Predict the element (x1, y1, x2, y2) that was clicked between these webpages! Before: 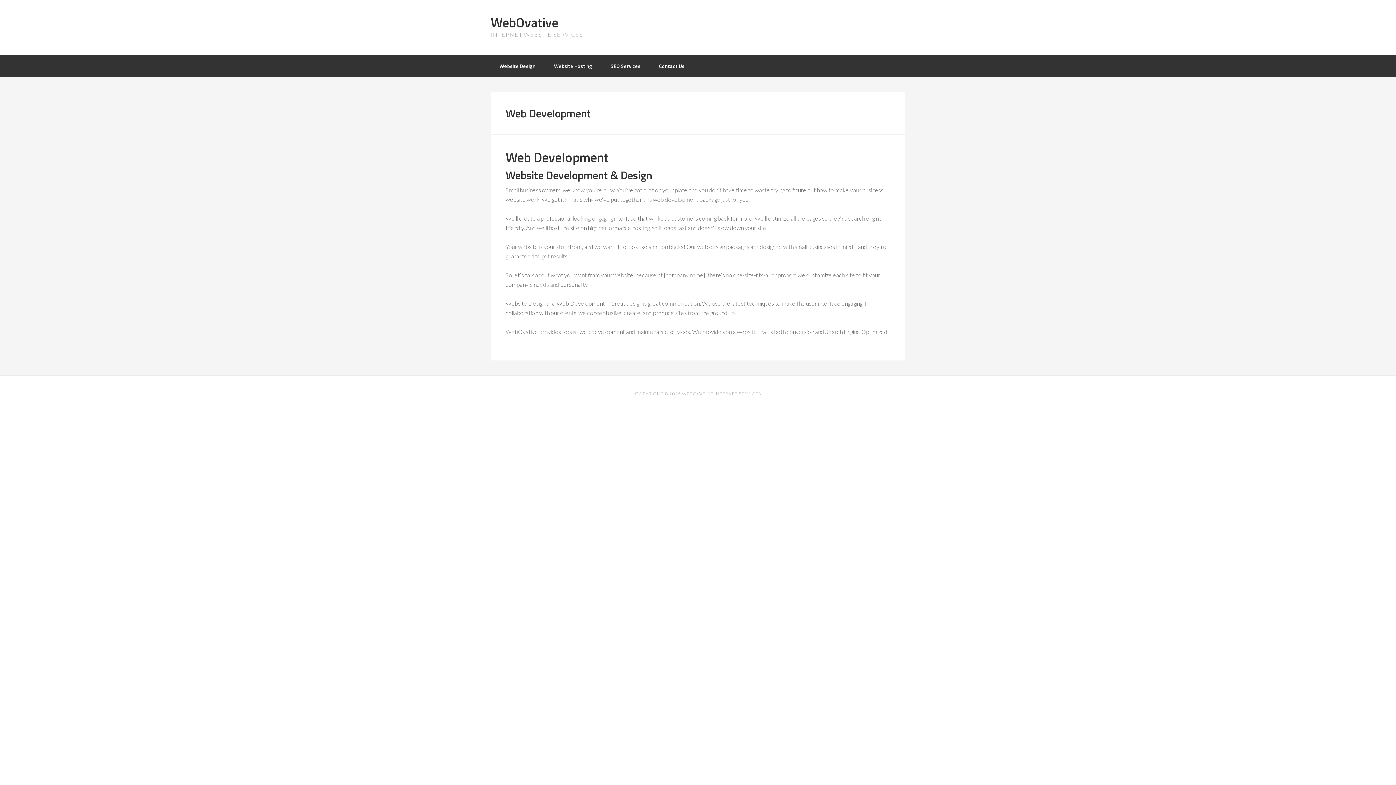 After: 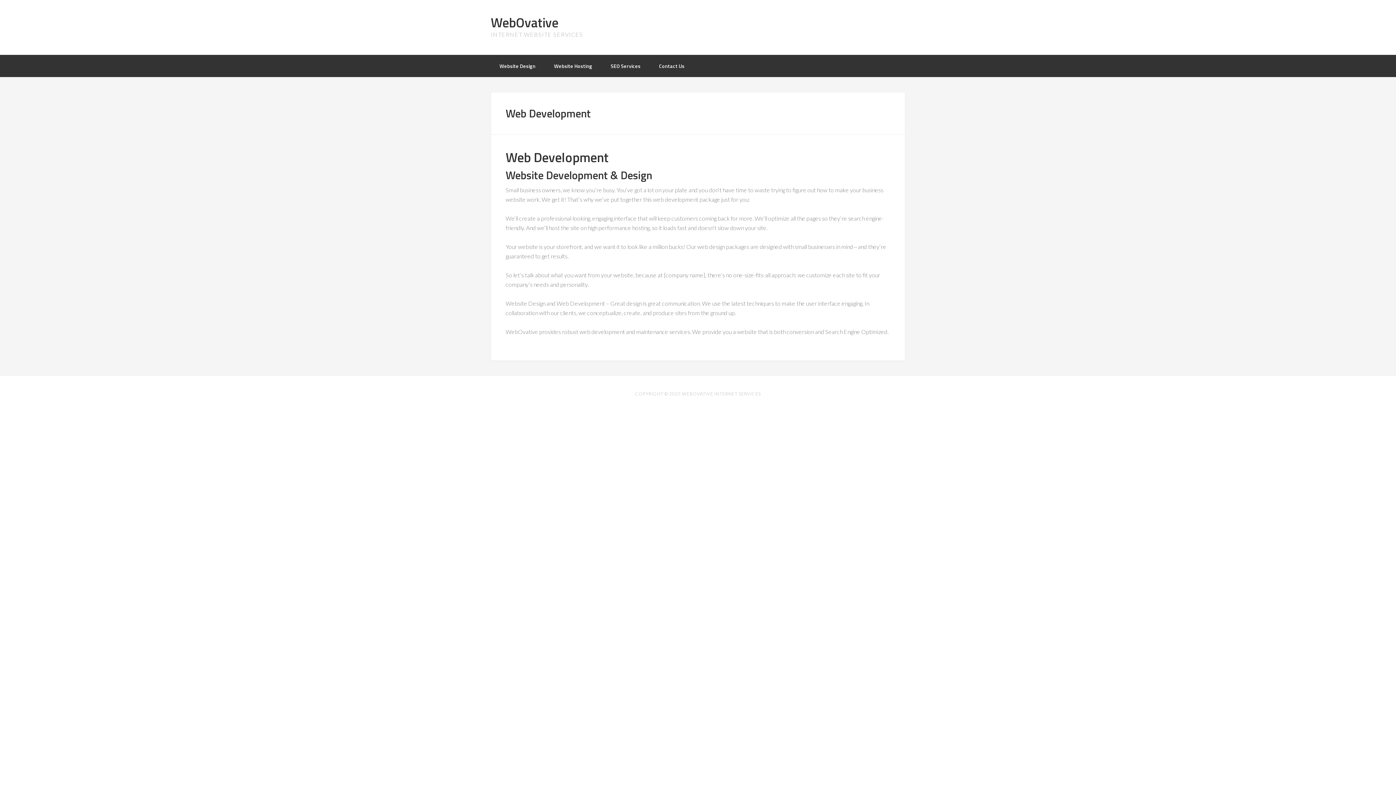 Action: label: WebOvative bbox: (490, 12, 558, 32)